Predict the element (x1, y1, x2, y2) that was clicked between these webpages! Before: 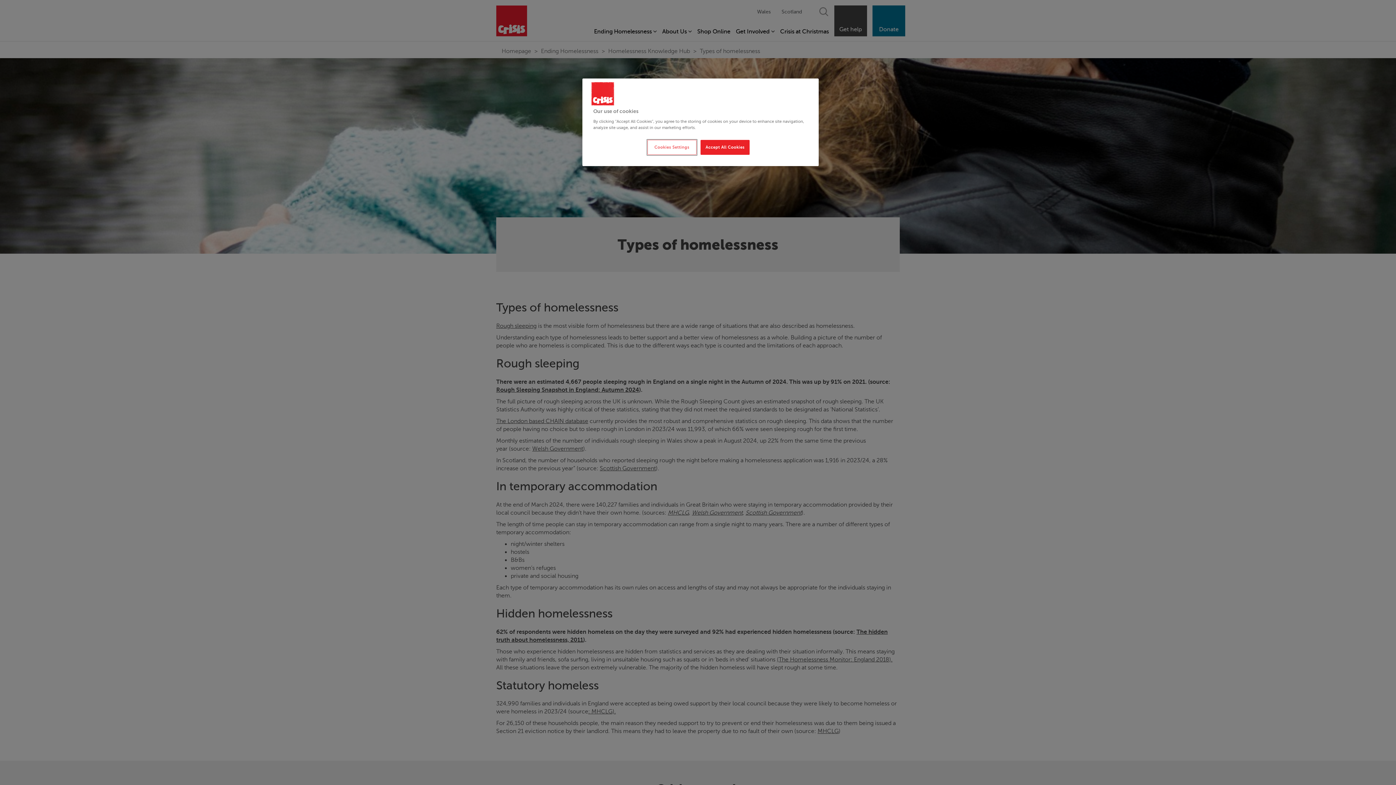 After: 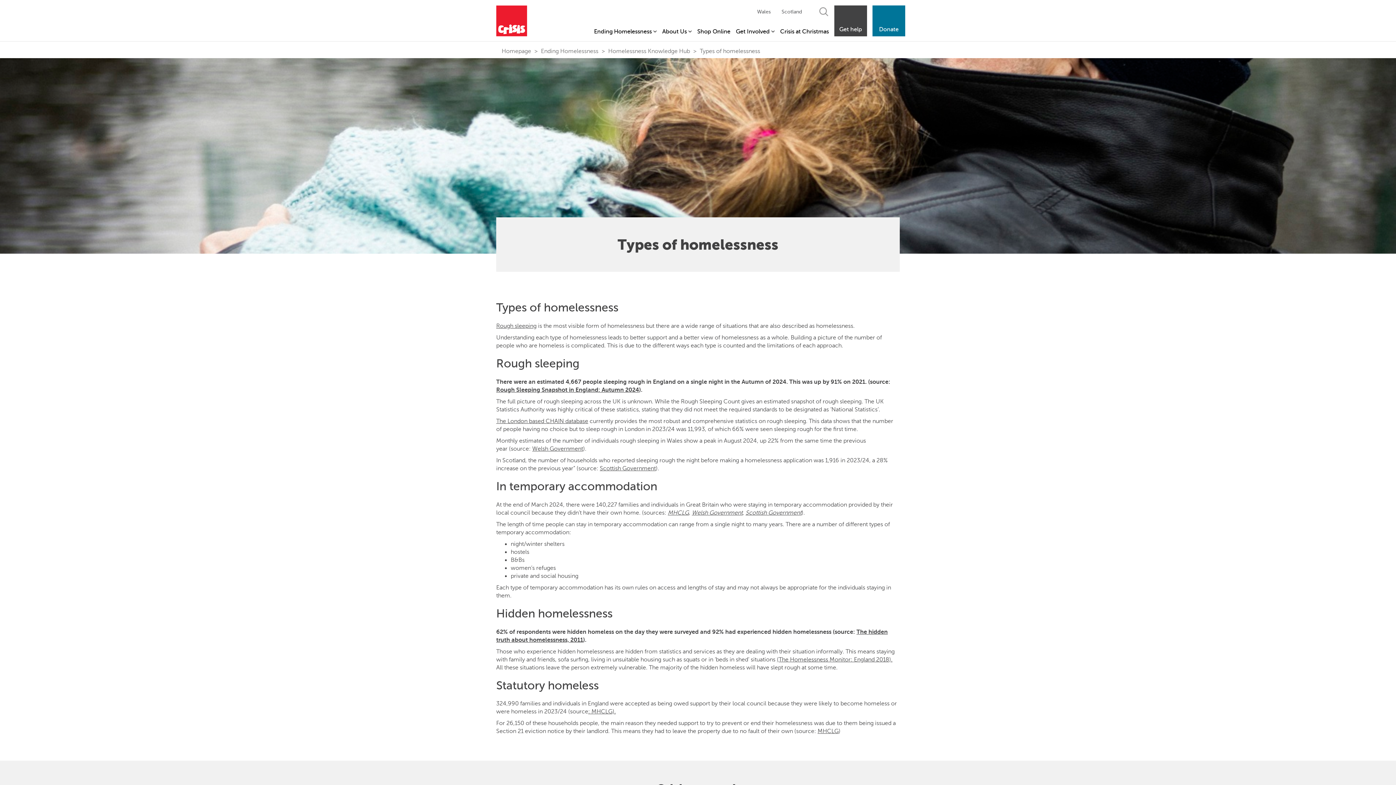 Action: label: Accept All Cookies bbox: (700, 140, 749, 154)